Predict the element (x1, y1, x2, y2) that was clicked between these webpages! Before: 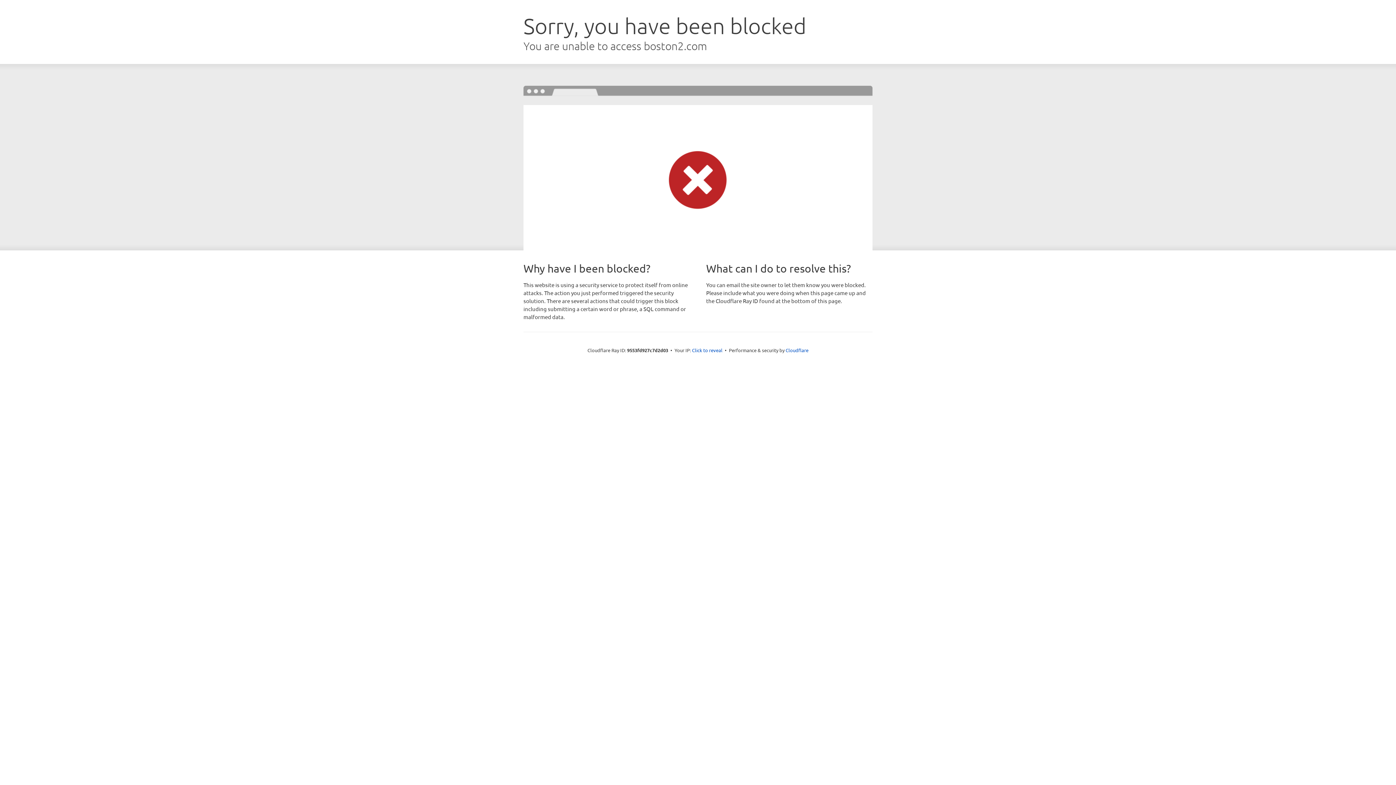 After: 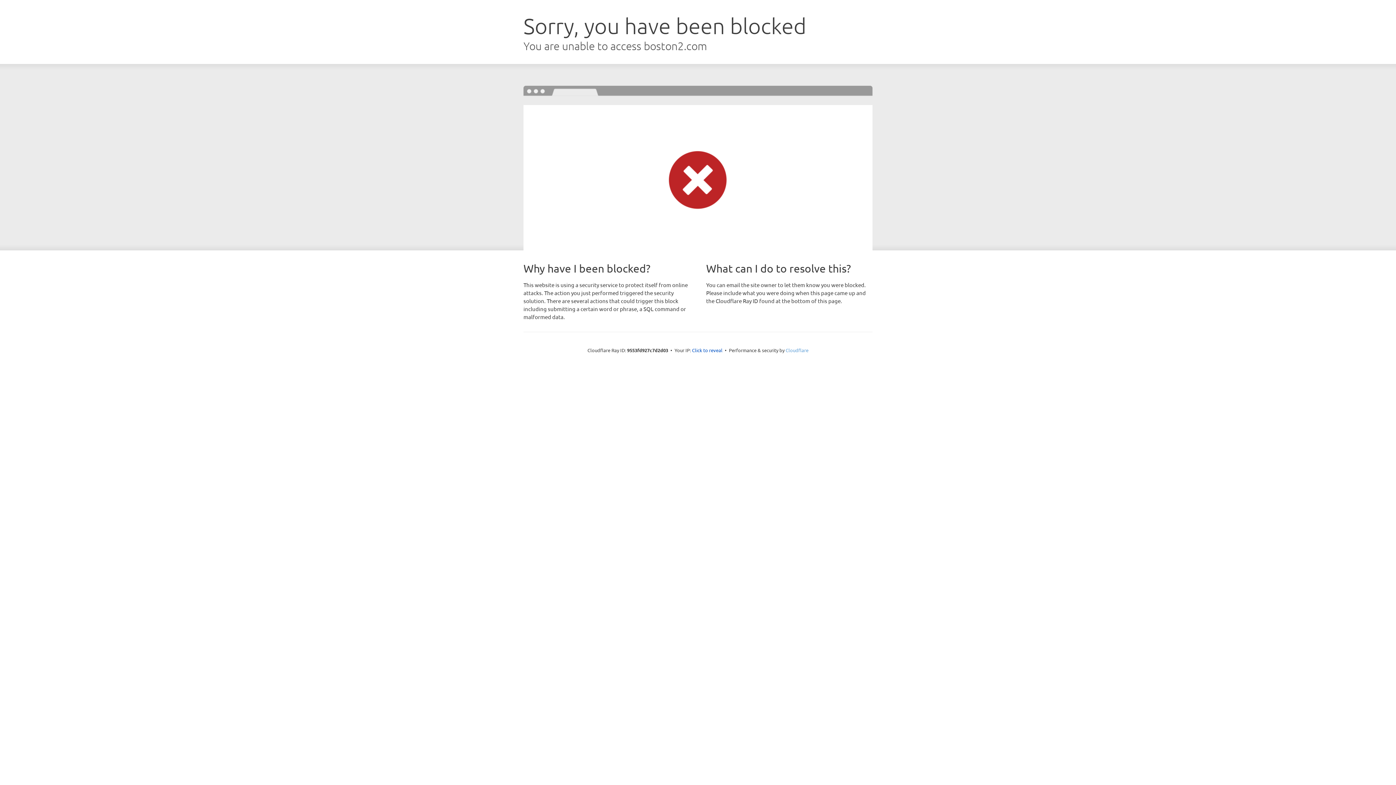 Action: label: Cloudflare bbox: (785, 347, 808, 353)